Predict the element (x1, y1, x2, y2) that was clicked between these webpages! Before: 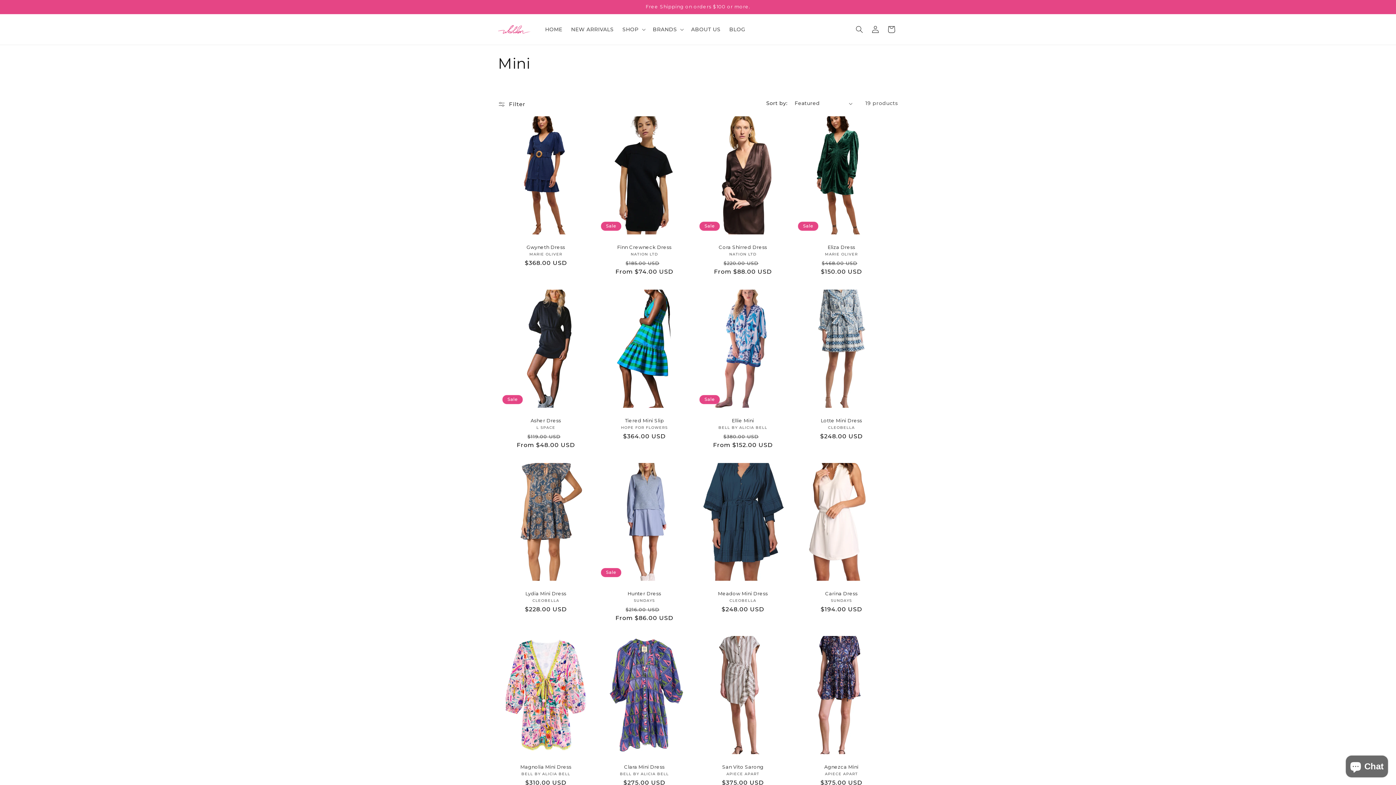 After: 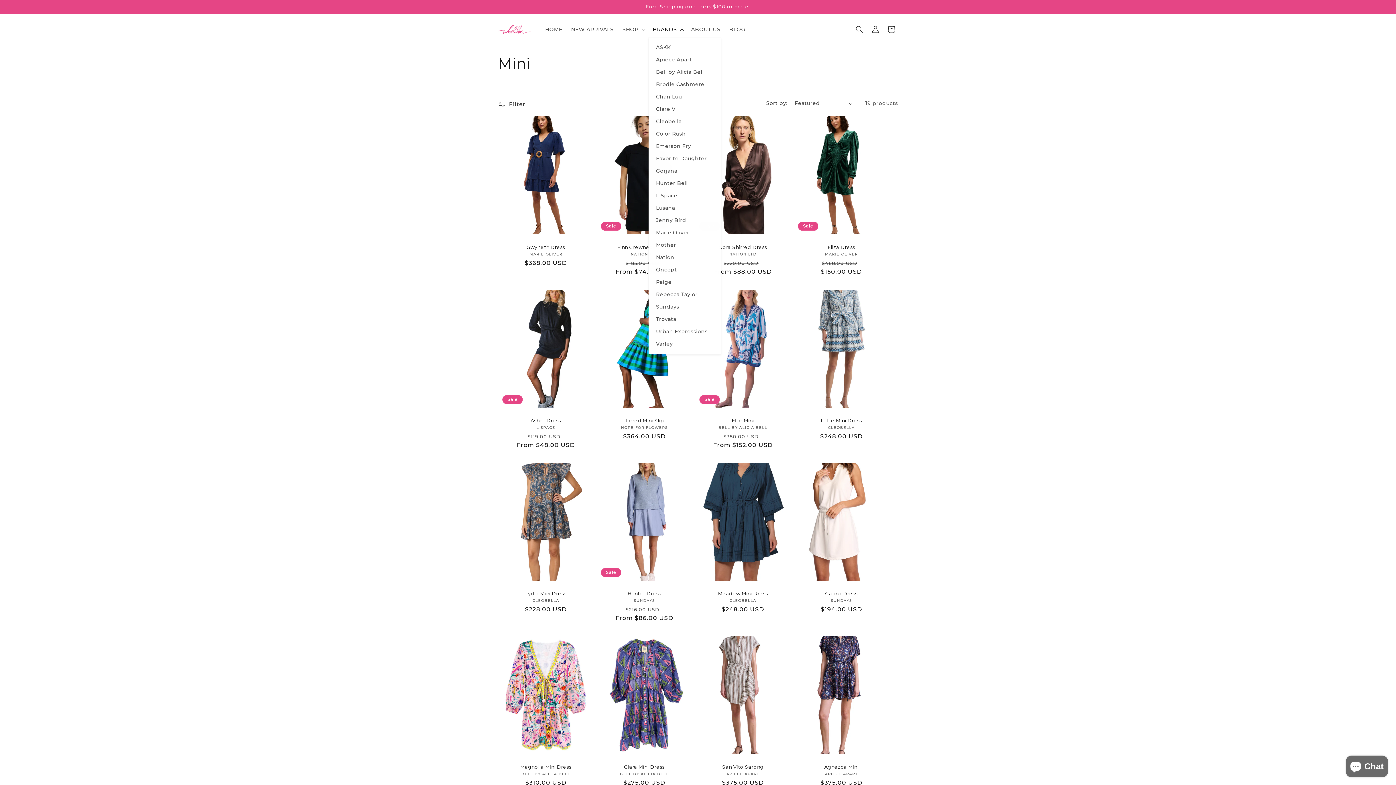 Action: bbox: (648, 21, 686, 37) label: BRANDS